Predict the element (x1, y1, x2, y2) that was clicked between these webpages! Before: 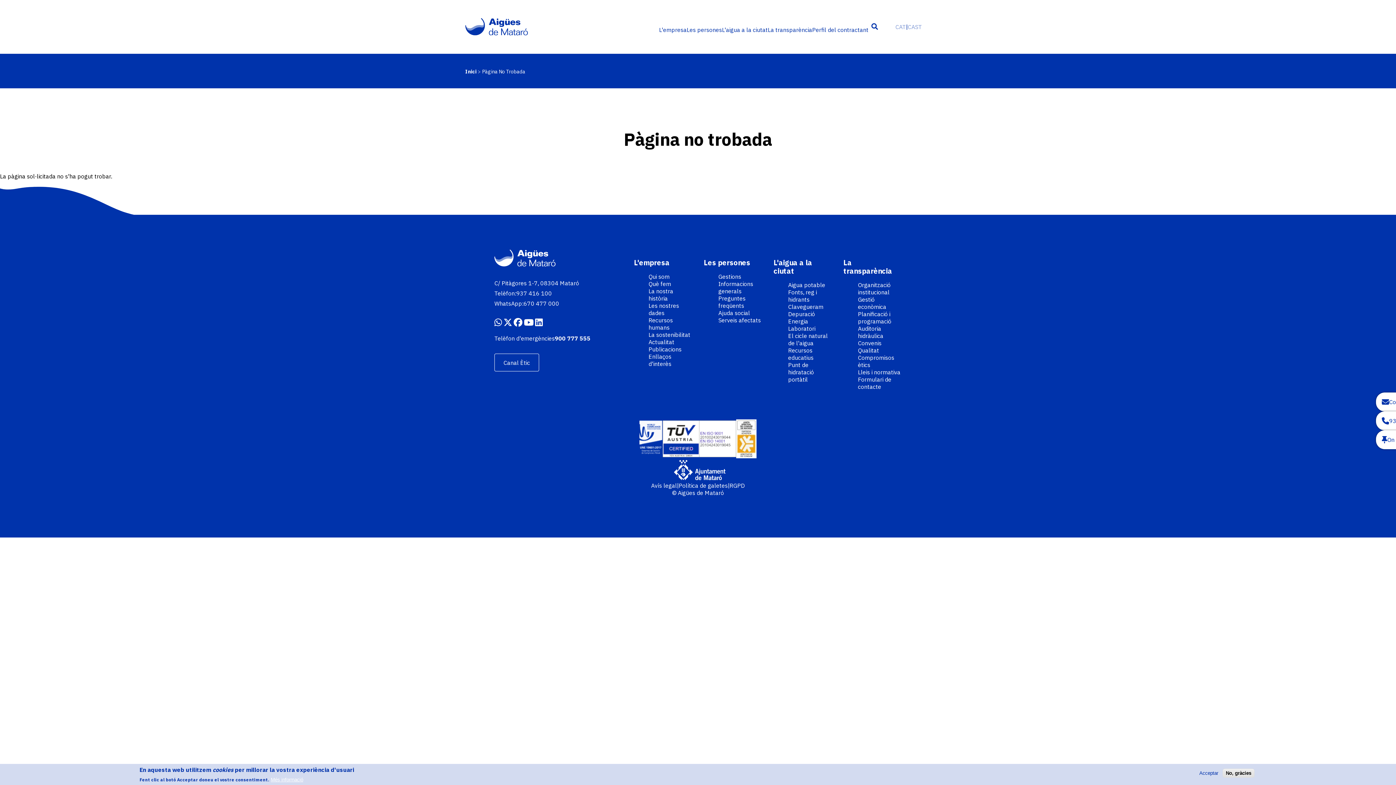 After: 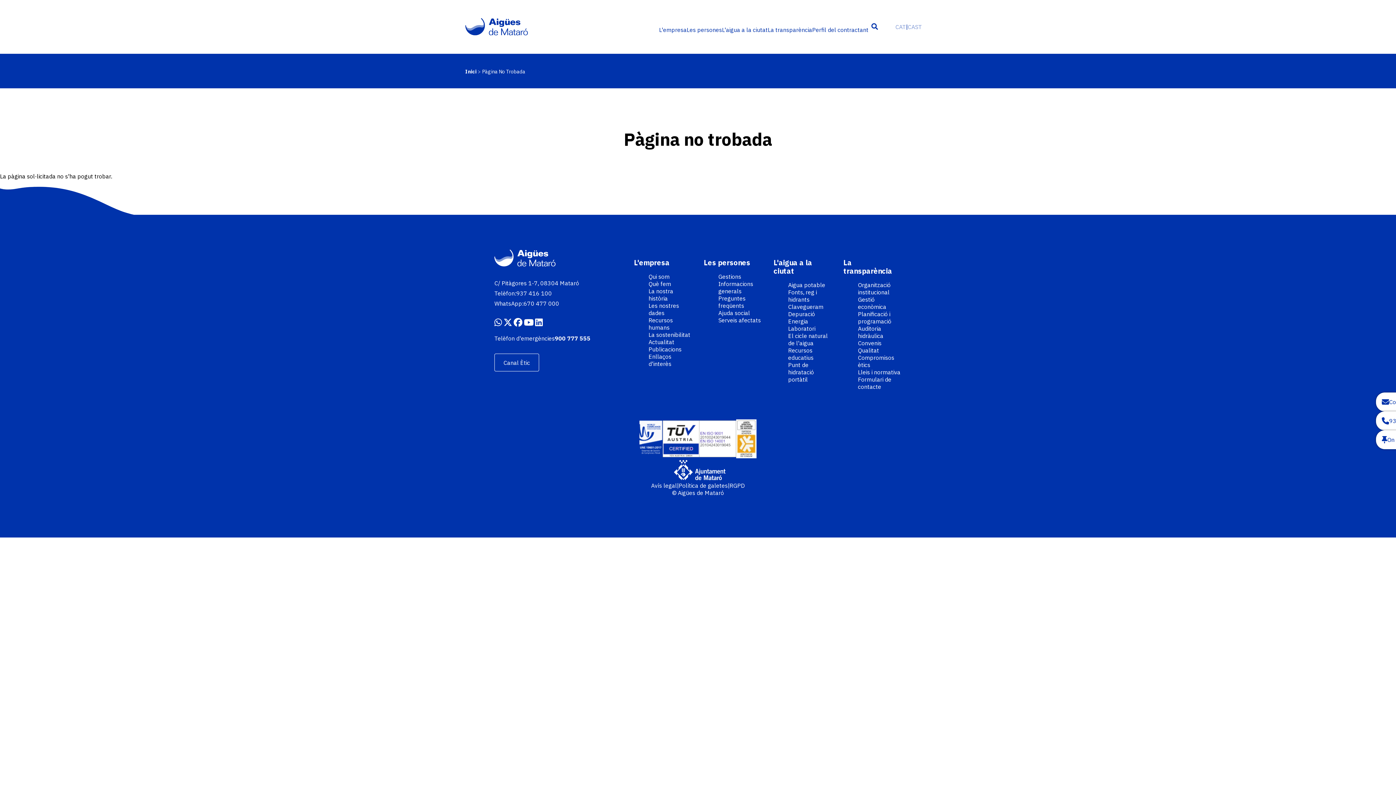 Action: bbox: (1222, 769, 1254, 778) label: No, gràcies